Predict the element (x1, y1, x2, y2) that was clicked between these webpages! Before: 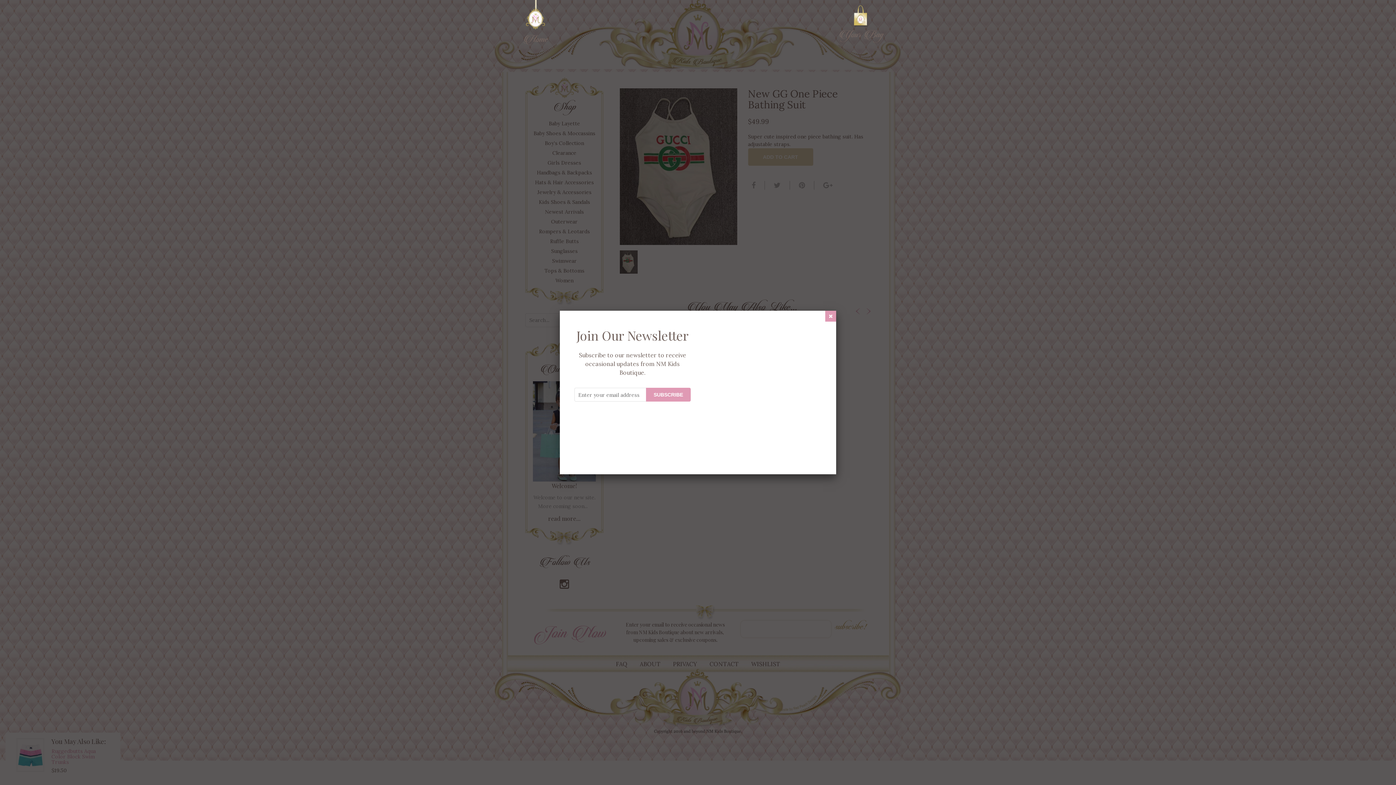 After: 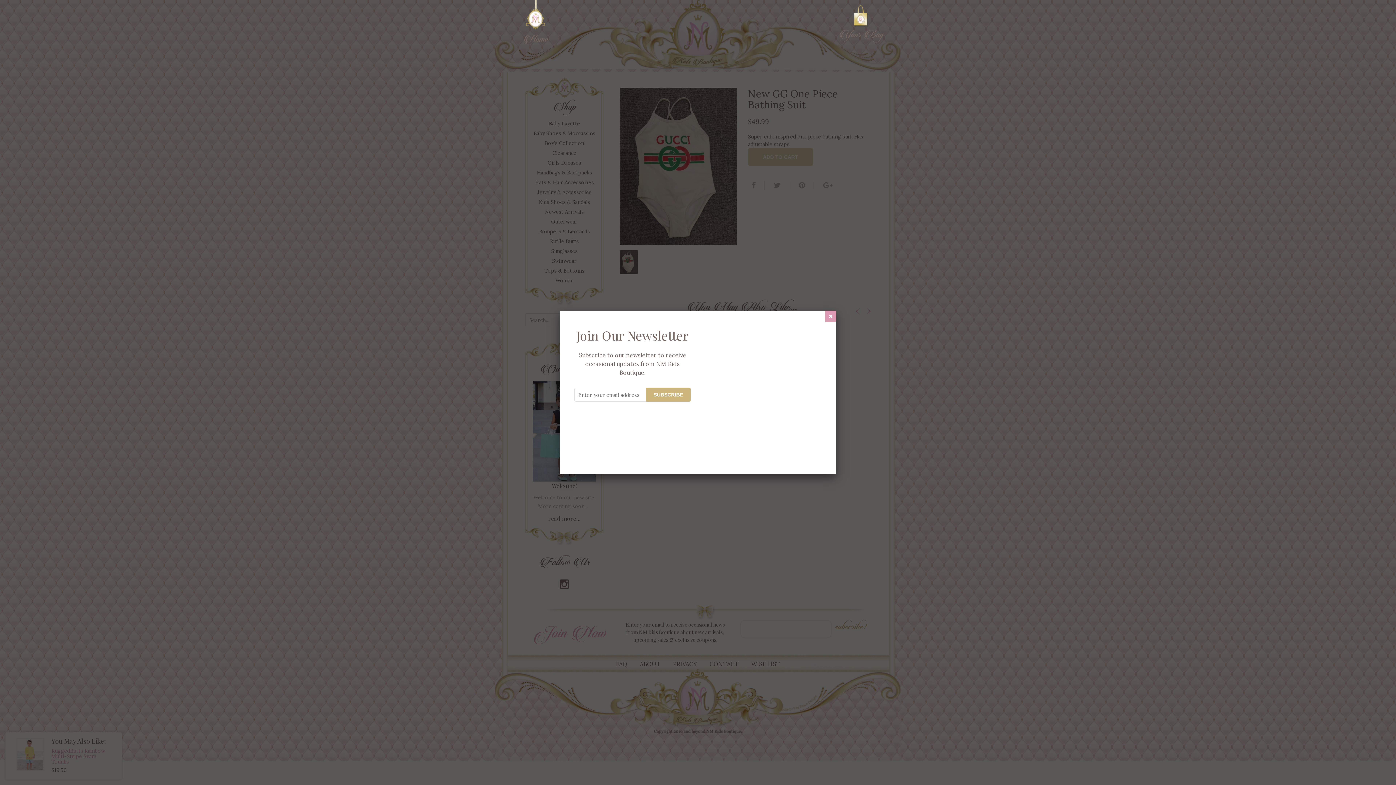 Action: label: SUBSCRIBE bbox: (646, 388, 690, 401)